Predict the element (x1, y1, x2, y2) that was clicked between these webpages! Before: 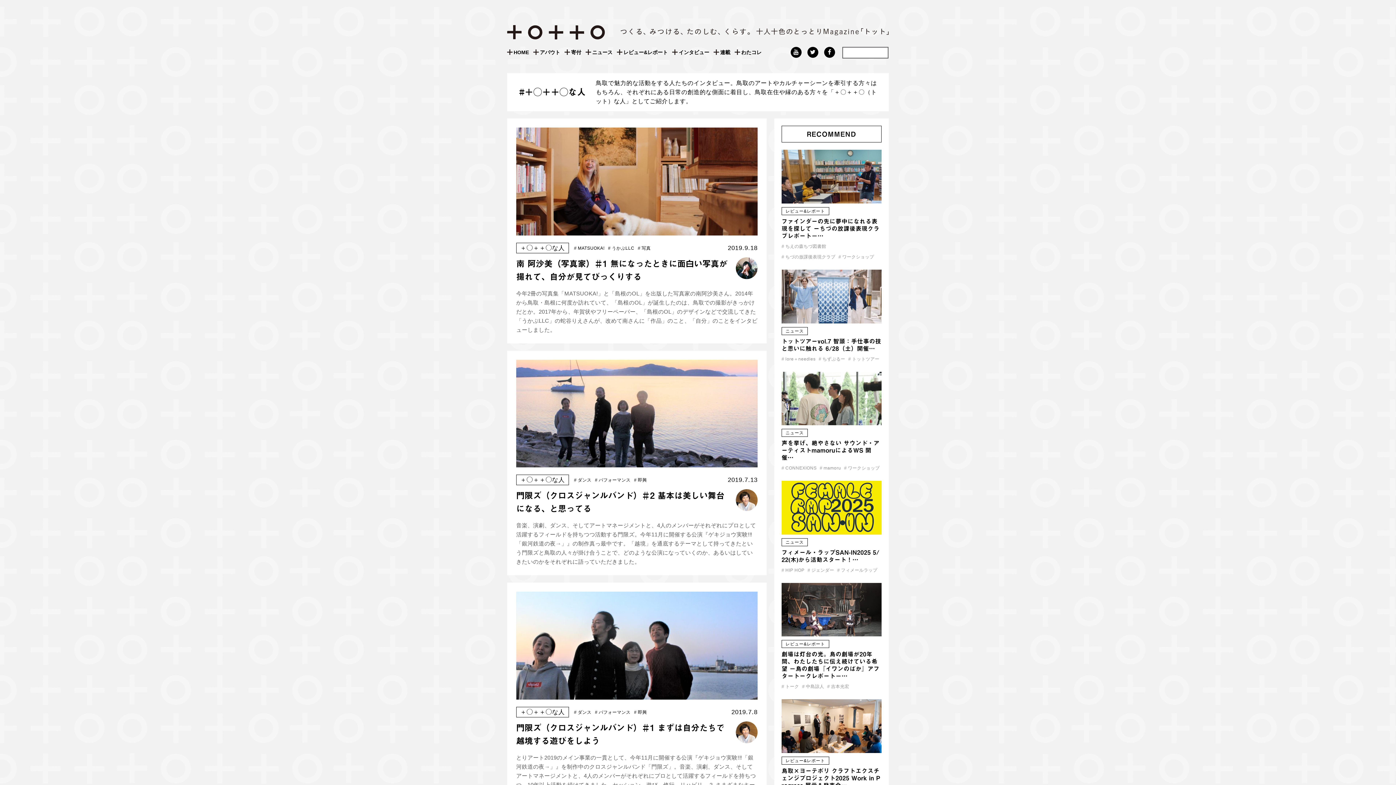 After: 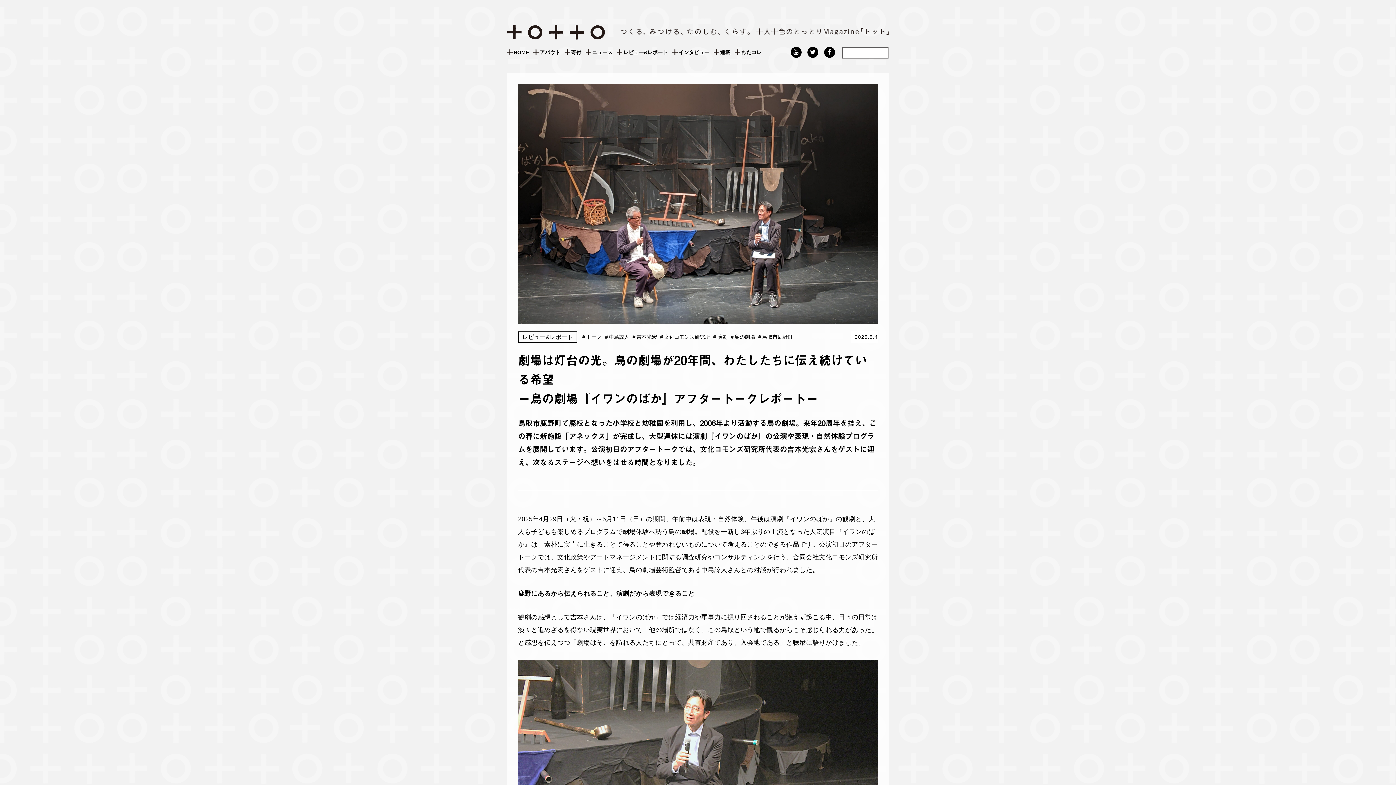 Action: bbox: (781, 629, 881, 635)